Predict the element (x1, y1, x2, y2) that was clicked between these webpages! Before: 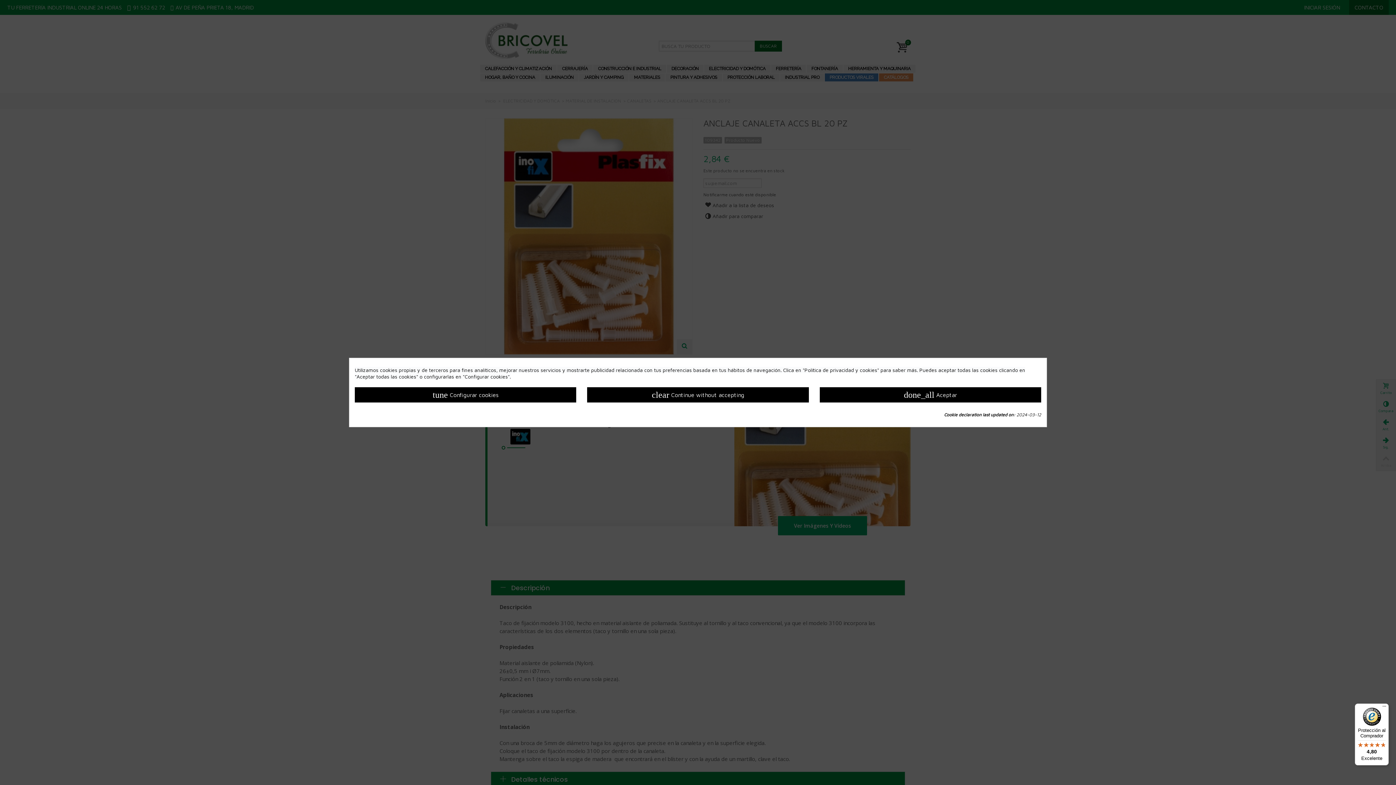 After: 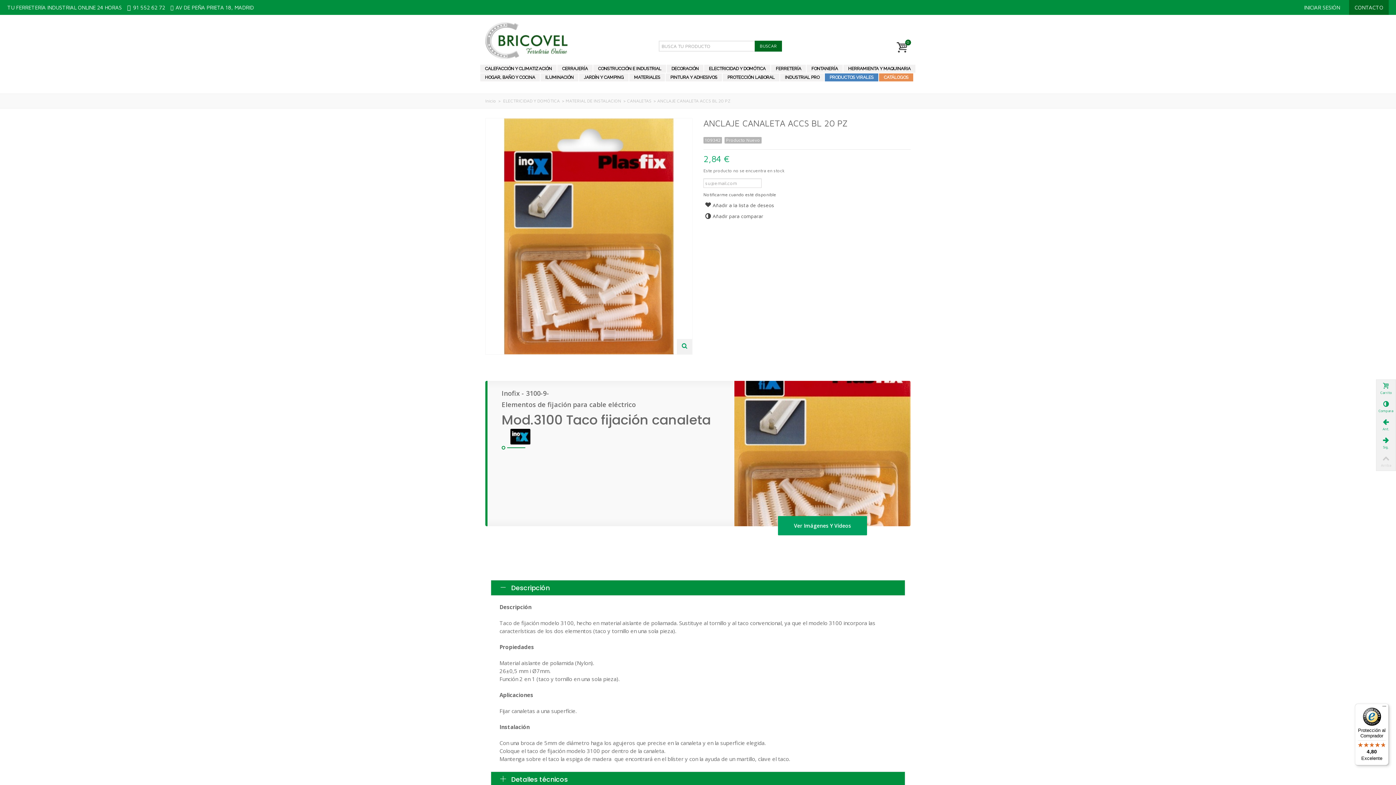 Action: bbox: (819, 387, 1041, 402) label: done_all Aceptar